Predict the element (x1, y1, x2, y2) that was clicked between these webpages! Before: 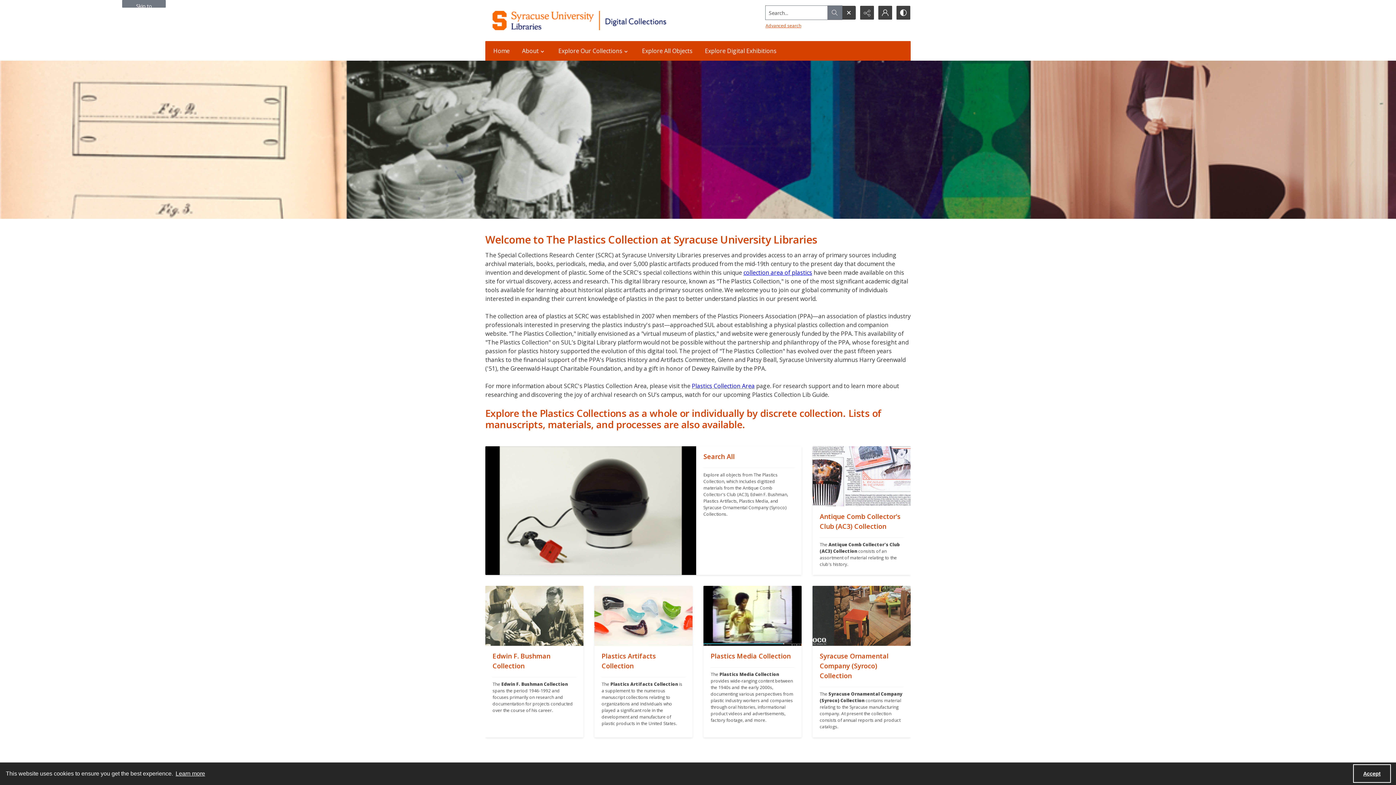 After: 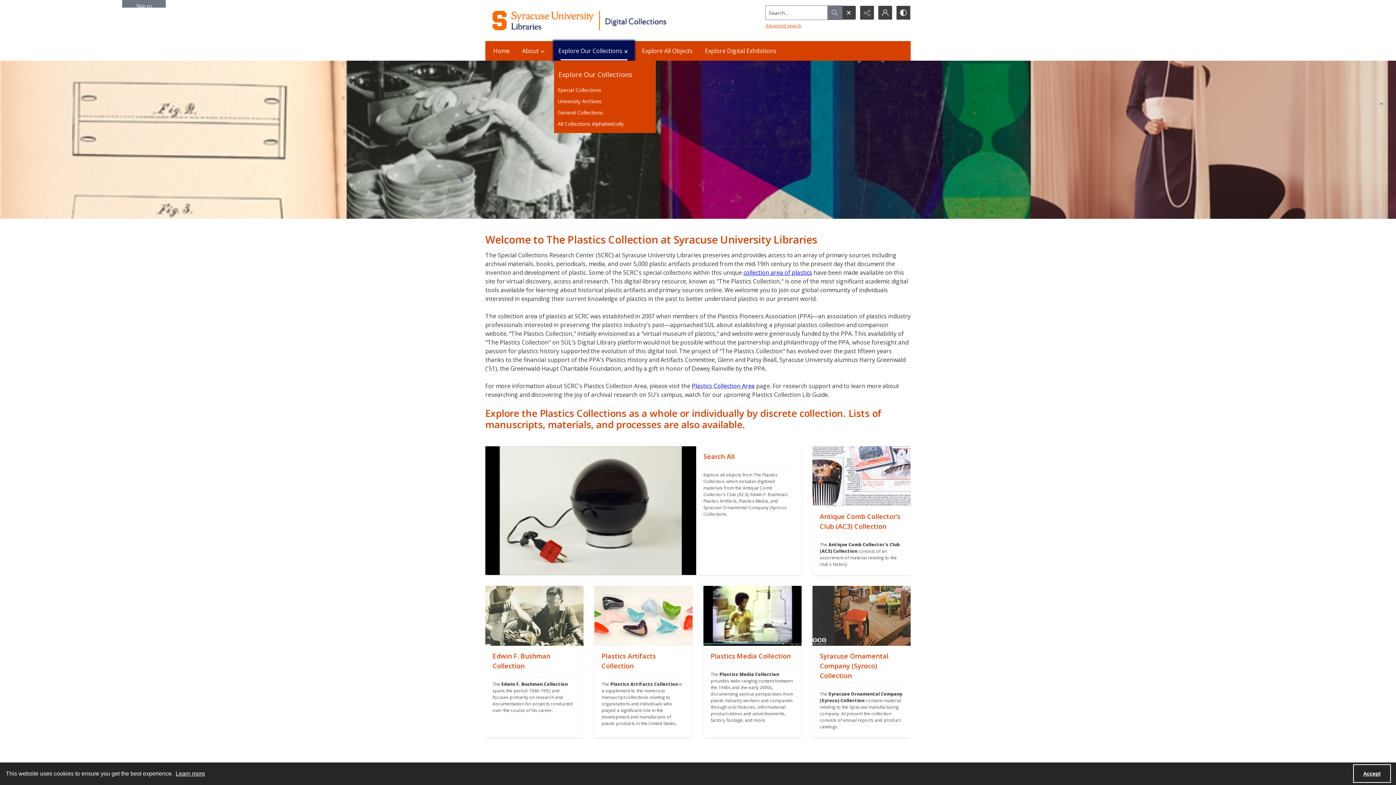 Action: bbox: (554, 41, 634, 60) label: Explore Our Collections